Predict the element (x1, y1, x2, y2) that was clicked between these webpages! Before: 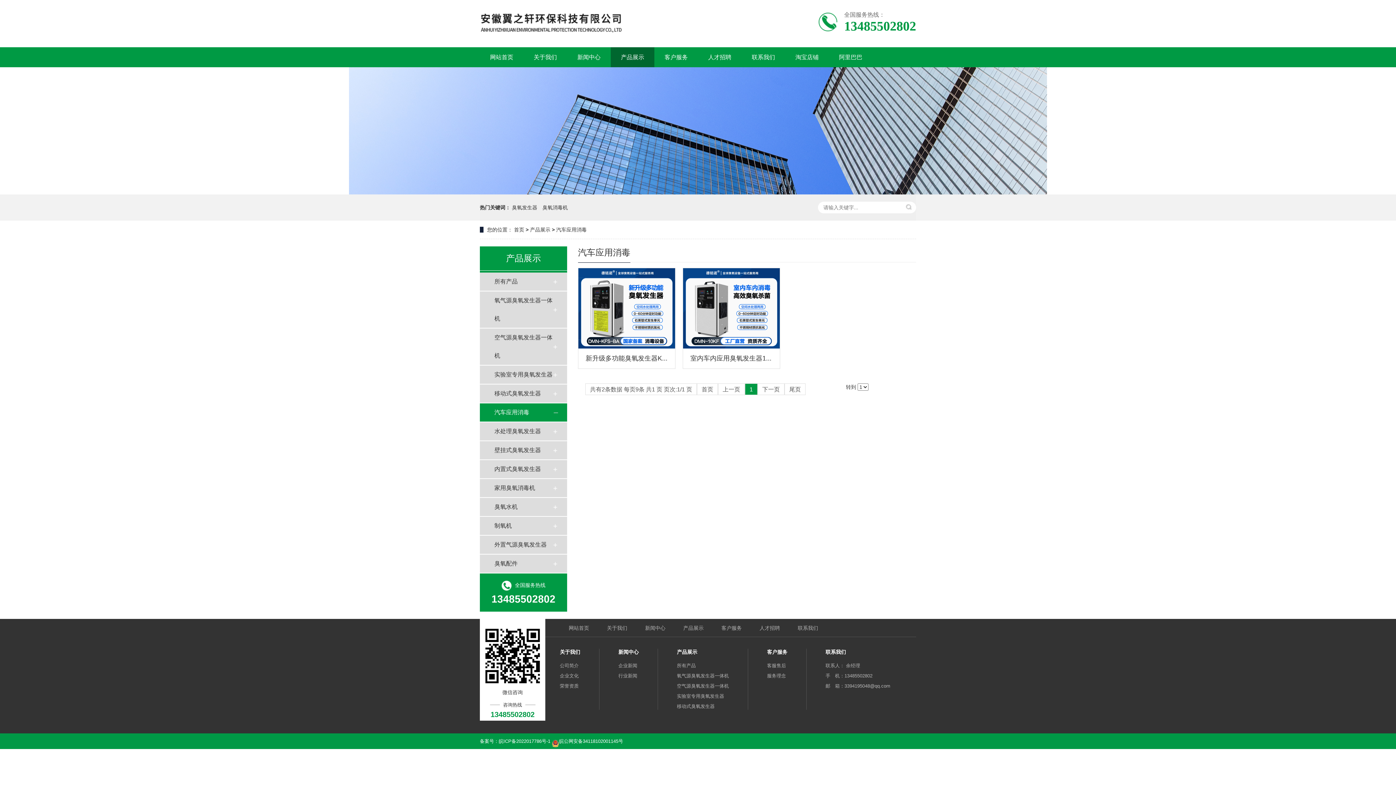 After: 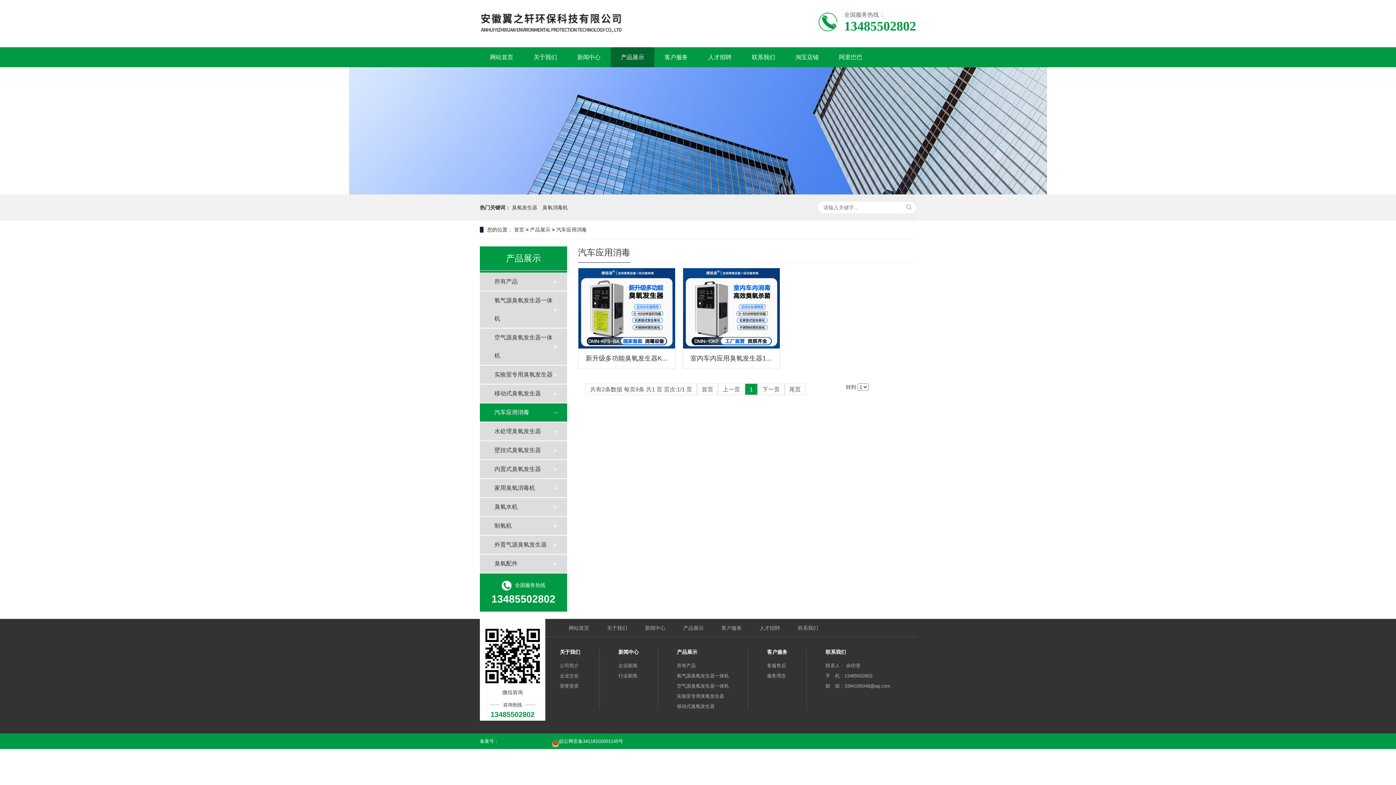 Action: label: 皖ICP备2022017786号-1 bbox: (498, 738, 550, 744)